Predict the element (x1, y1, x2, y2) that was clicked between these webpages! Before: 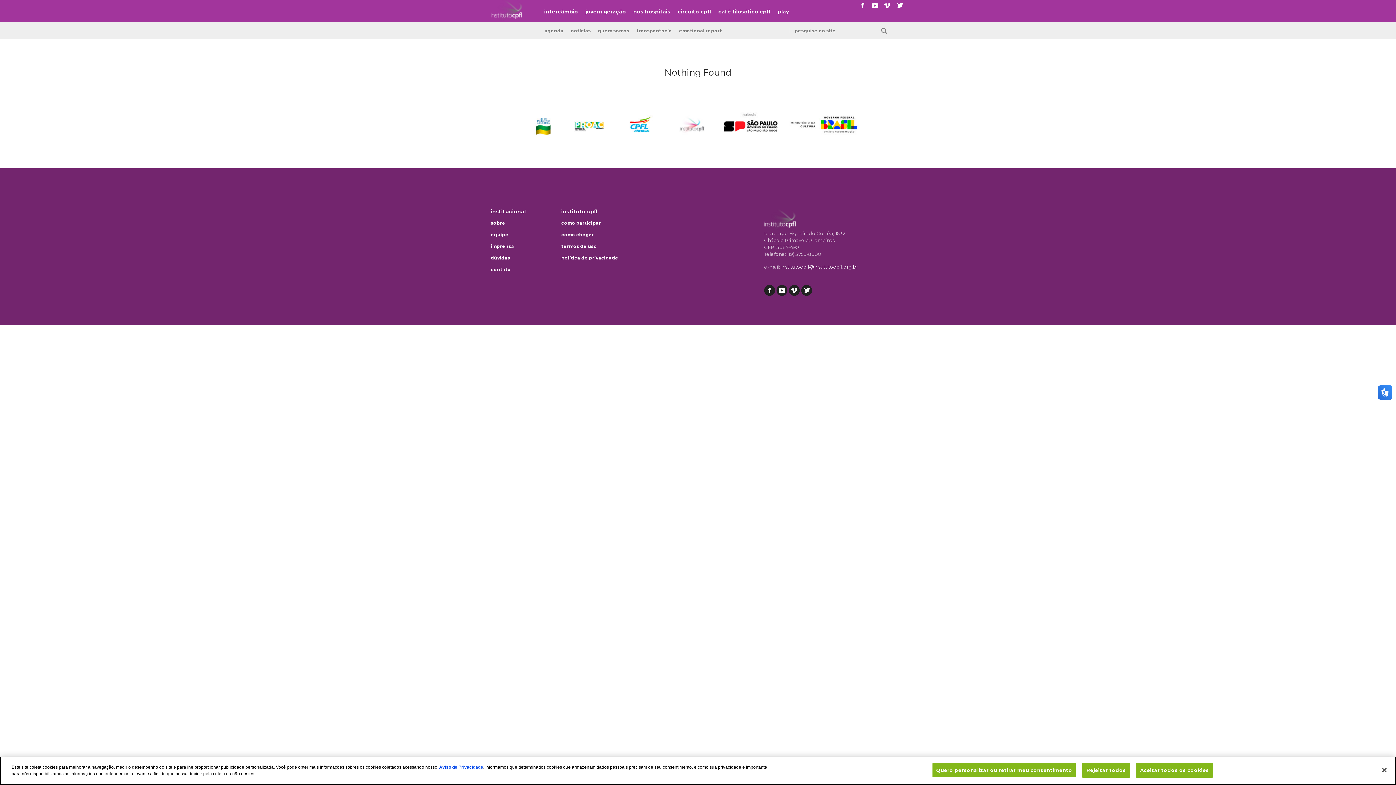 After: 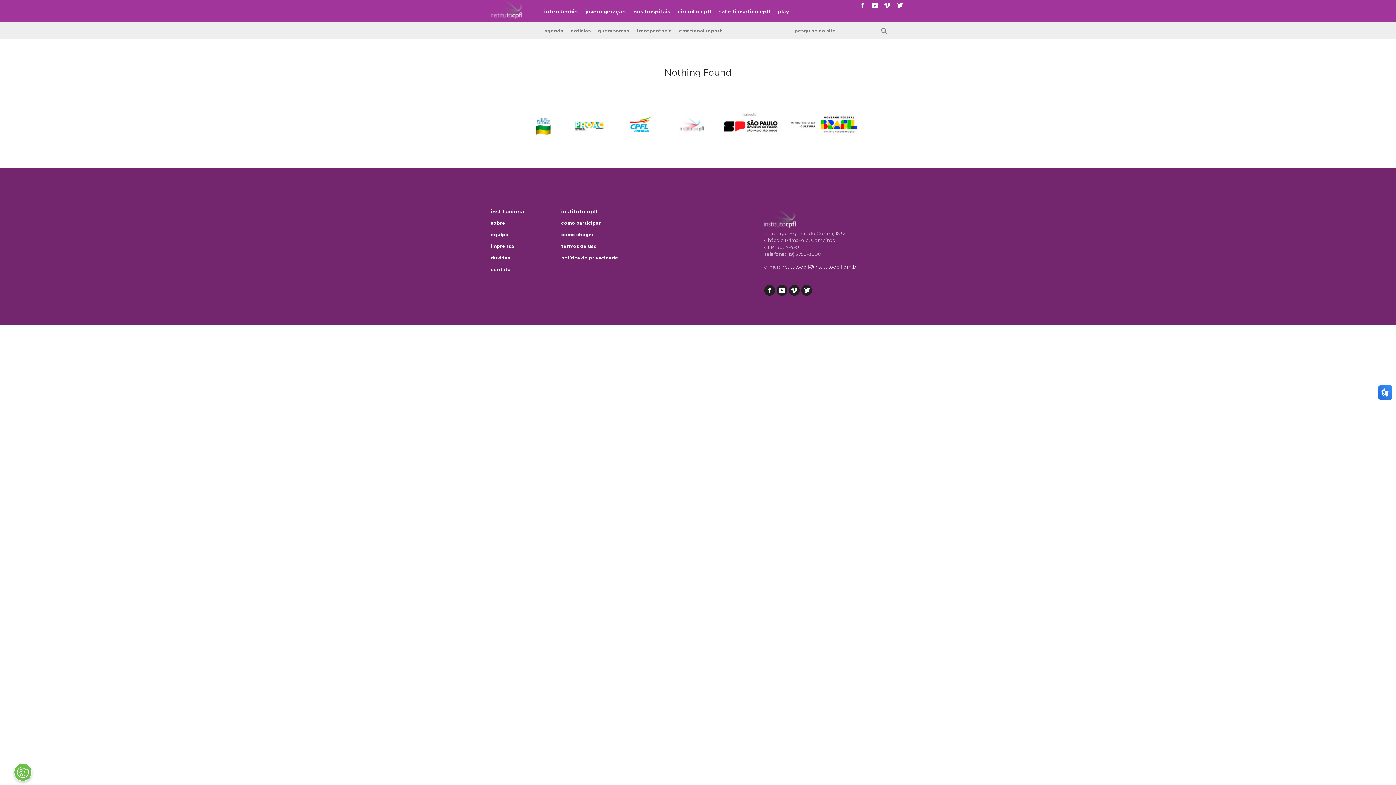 Action: label: Aceitar todos os cookies bbox: (1136, 763, 1213, 778)